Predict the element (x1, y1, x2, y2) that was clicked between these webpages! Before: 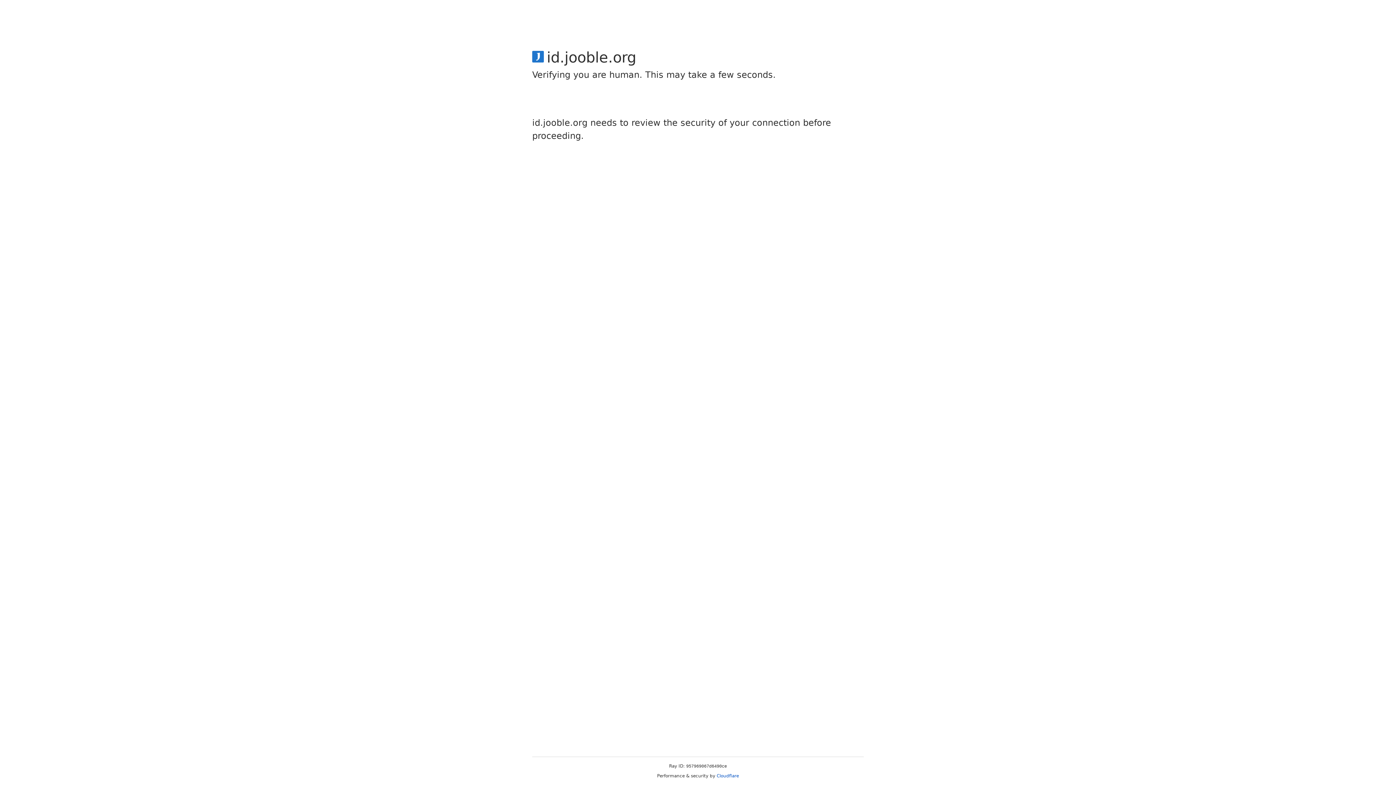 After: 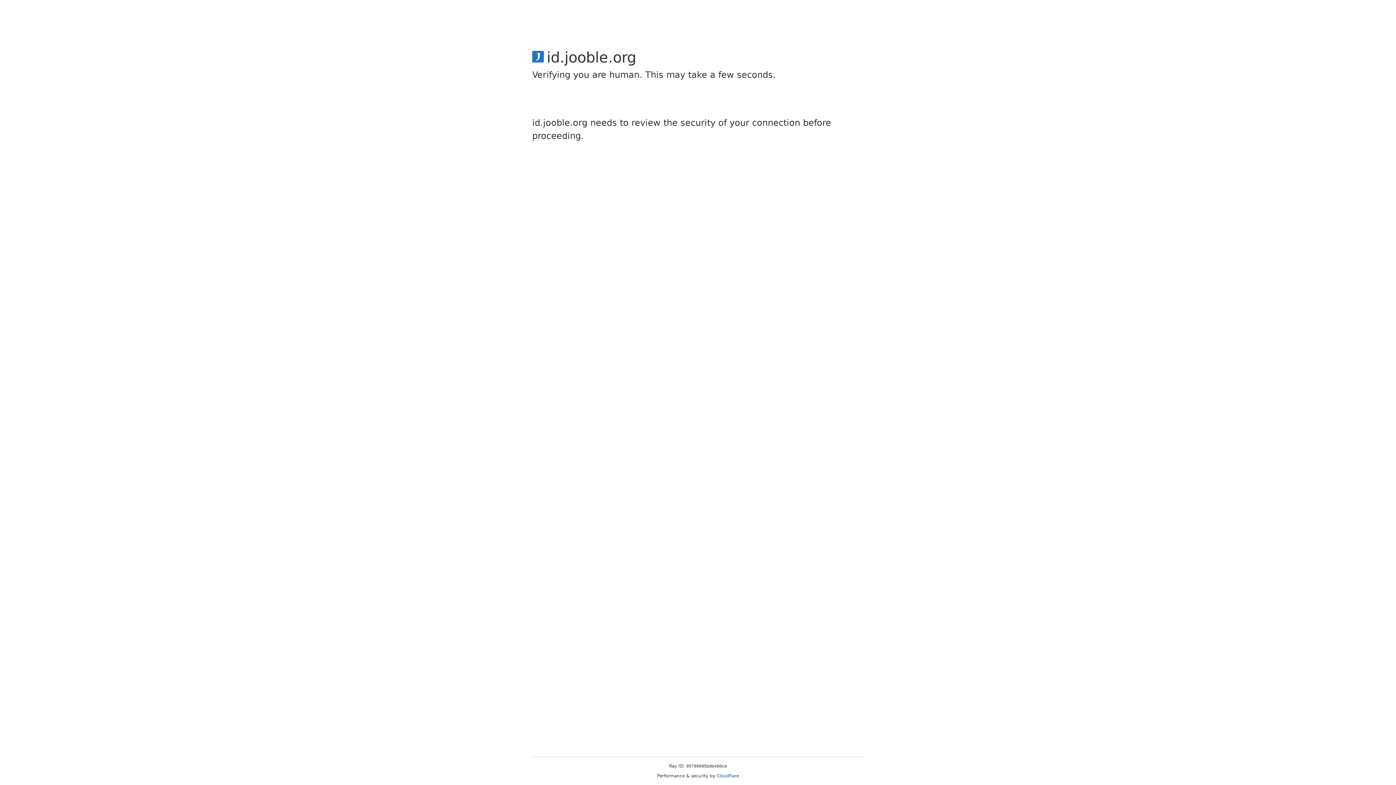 Action: bbox: (716, 773, 739, 778) label: Cloudflare